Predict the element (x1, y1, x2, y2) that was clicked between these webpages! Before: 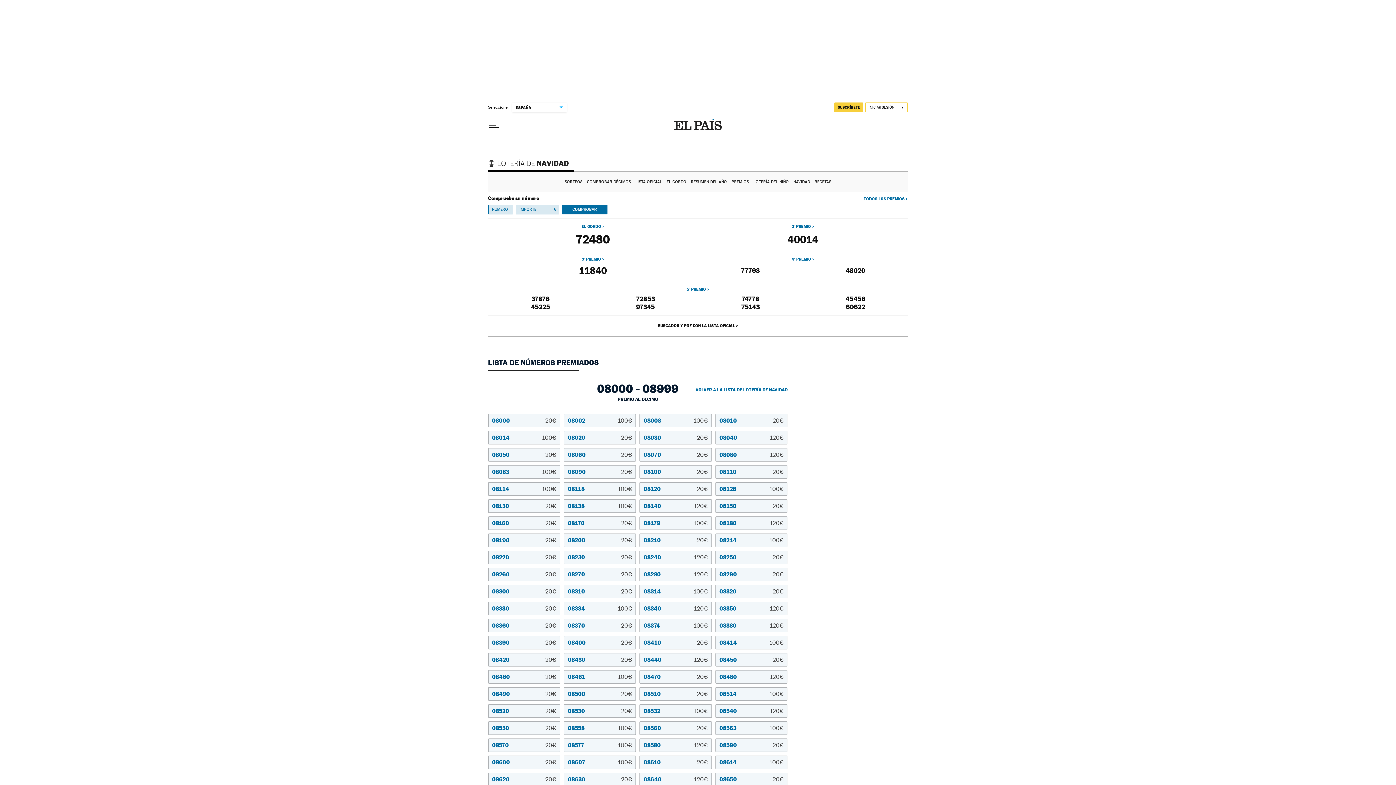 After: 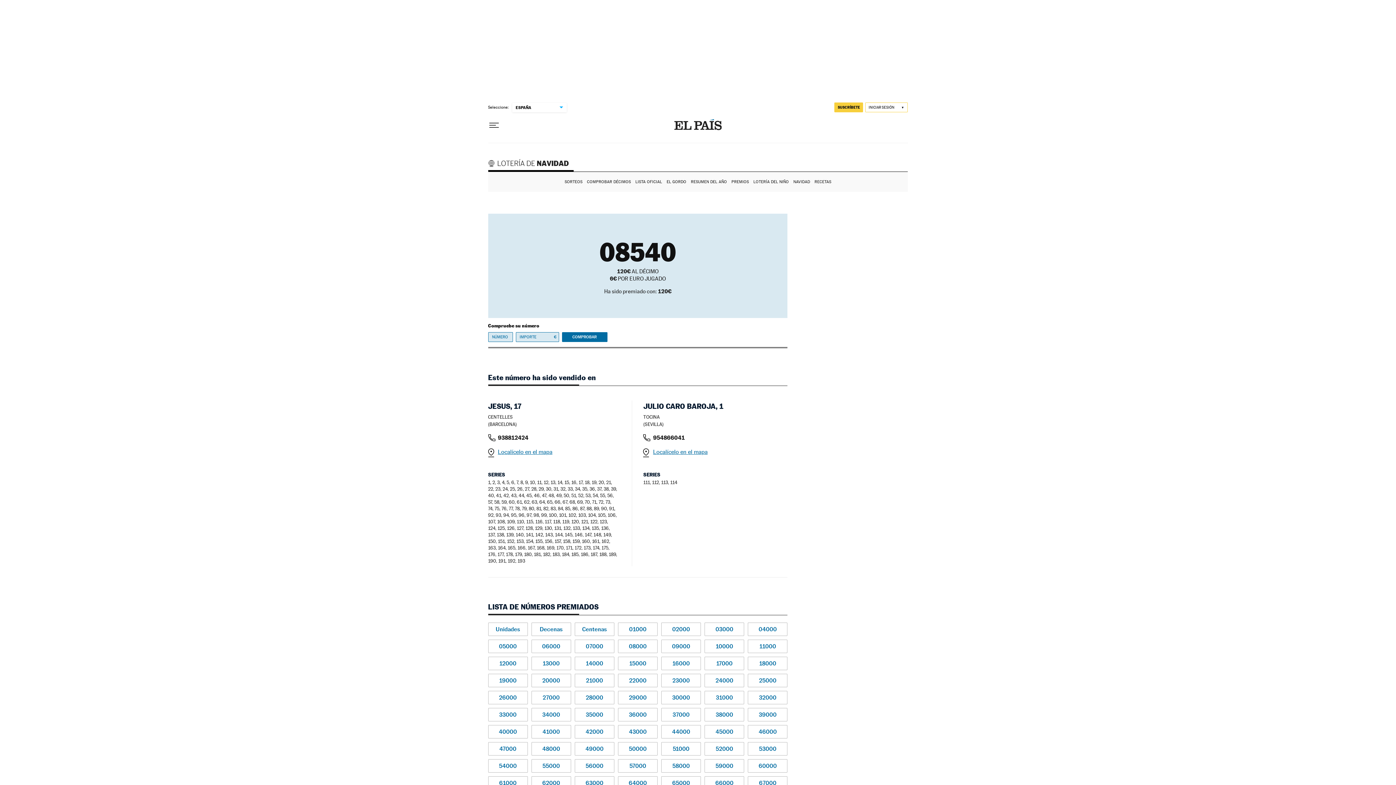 Action: bbox: (715, 704, 787, 718) label: 08540
120€